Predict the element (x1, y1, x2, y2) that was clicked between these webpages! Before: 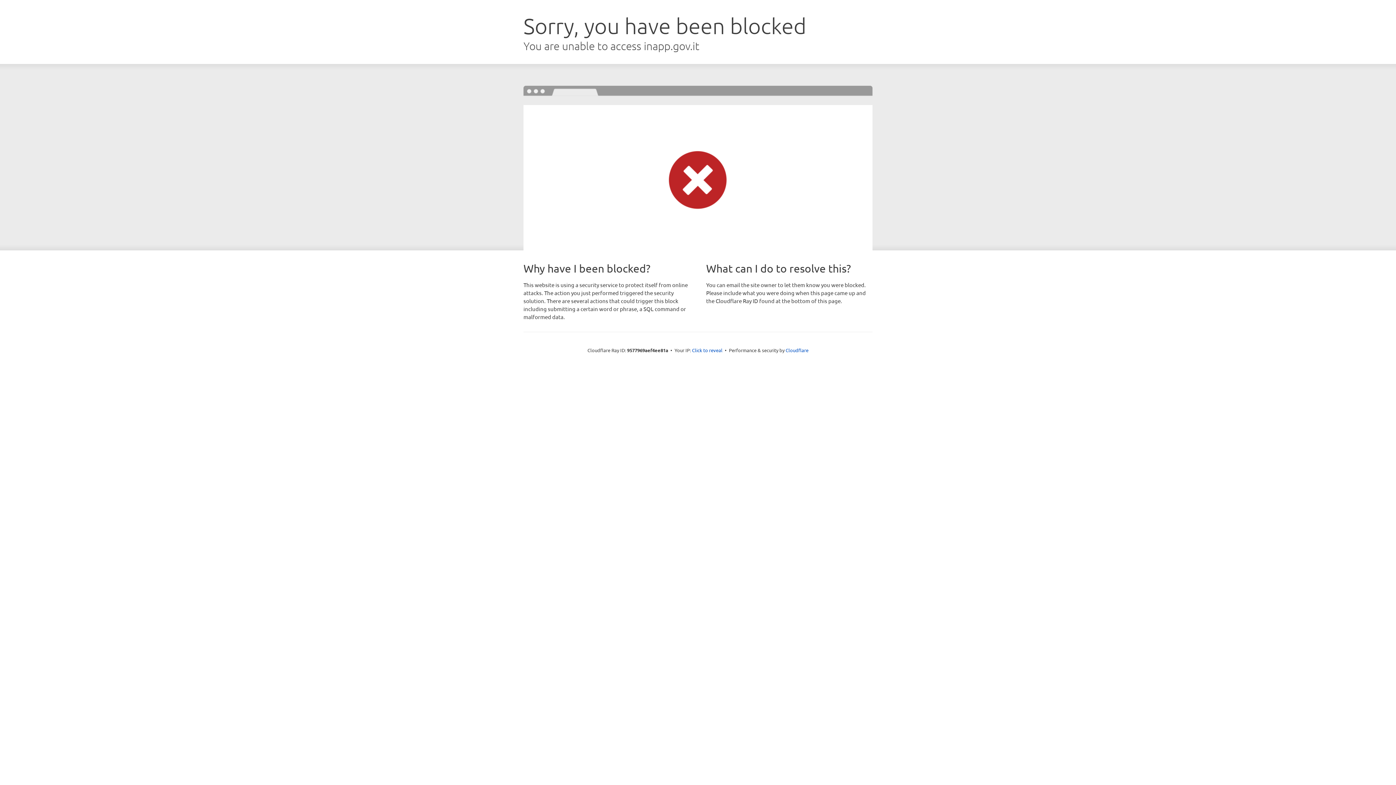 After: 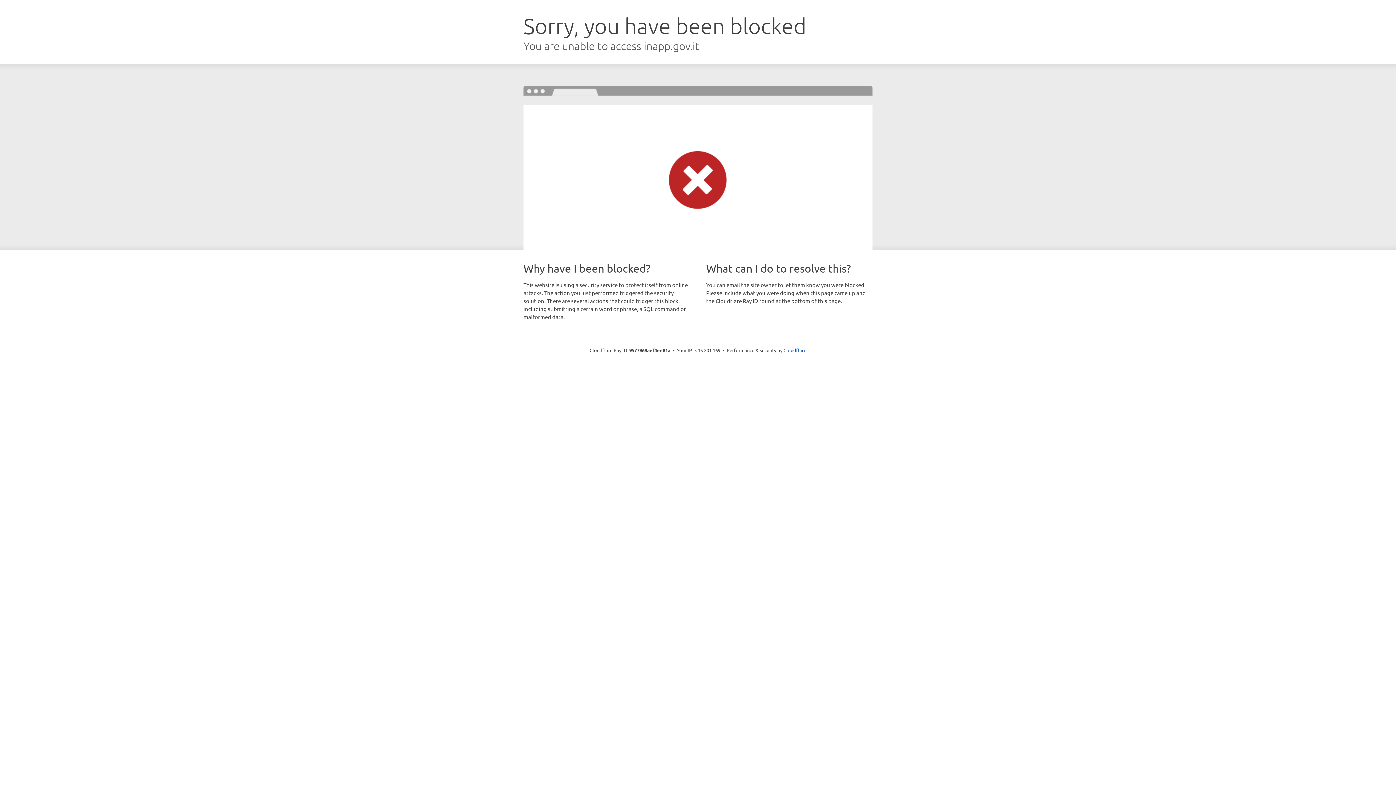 Action: bbox: (692, 346, 722, 353) label: Click to reveal